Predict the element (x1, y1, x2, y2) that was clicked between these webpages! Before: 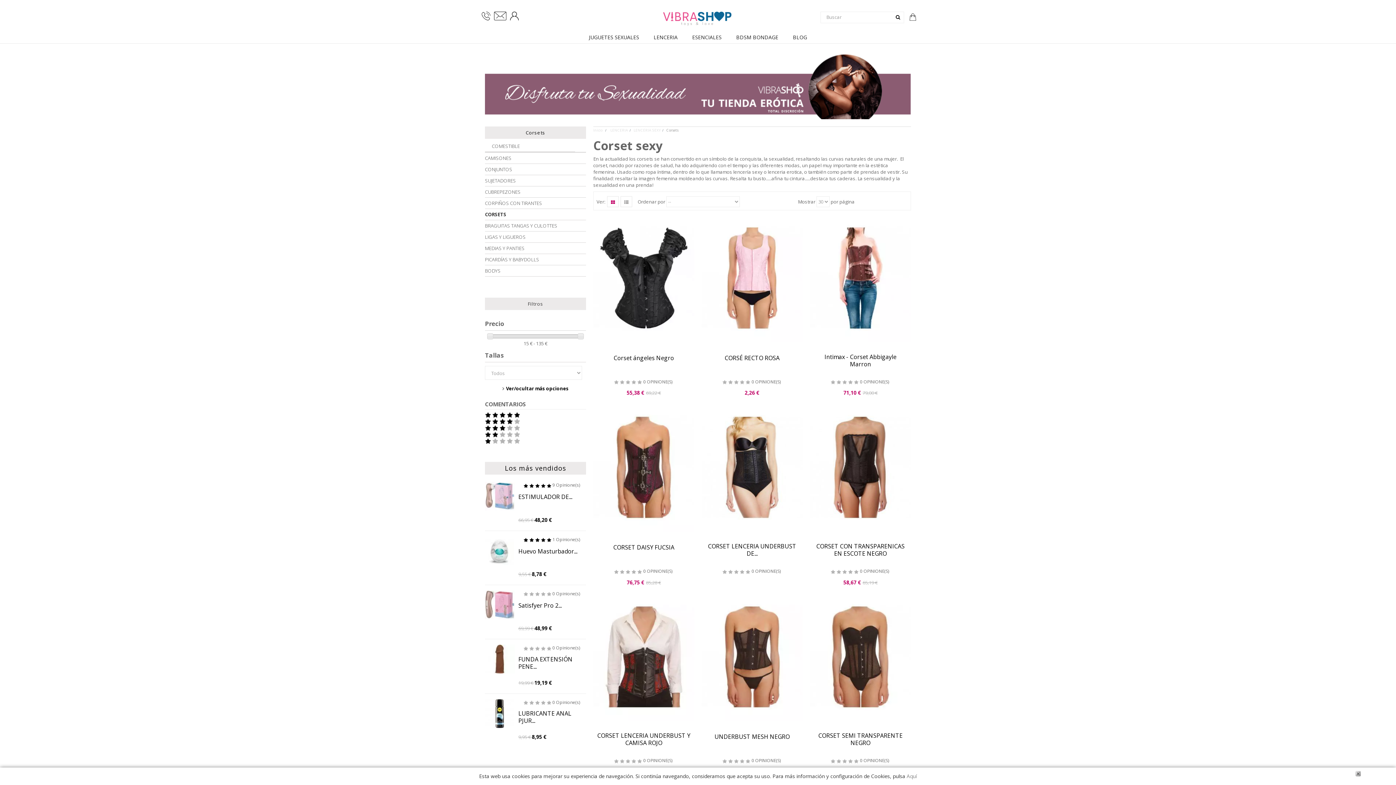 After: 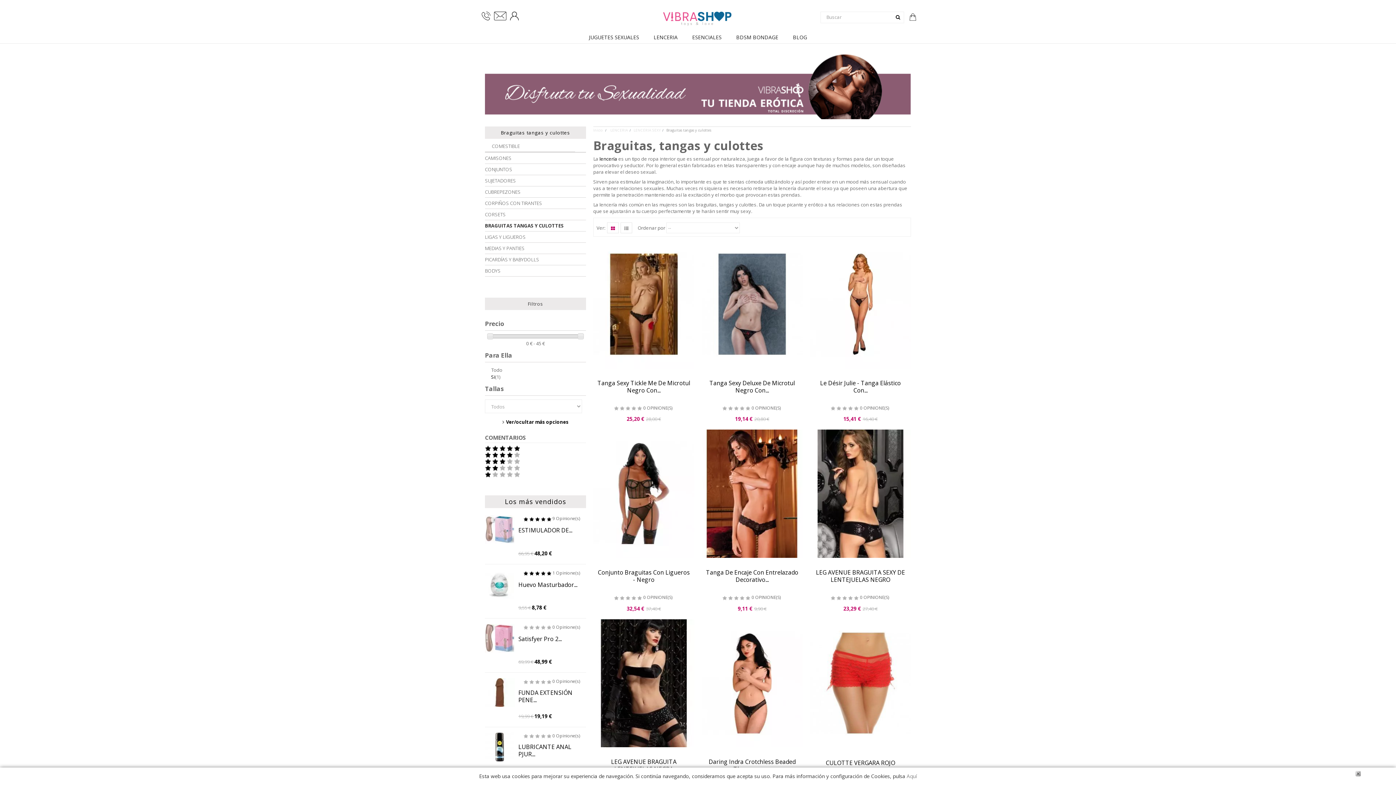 Action: label: BRAGUITAS TANGAS Y CULOTTES bbox: (485, 220, 586, 231)